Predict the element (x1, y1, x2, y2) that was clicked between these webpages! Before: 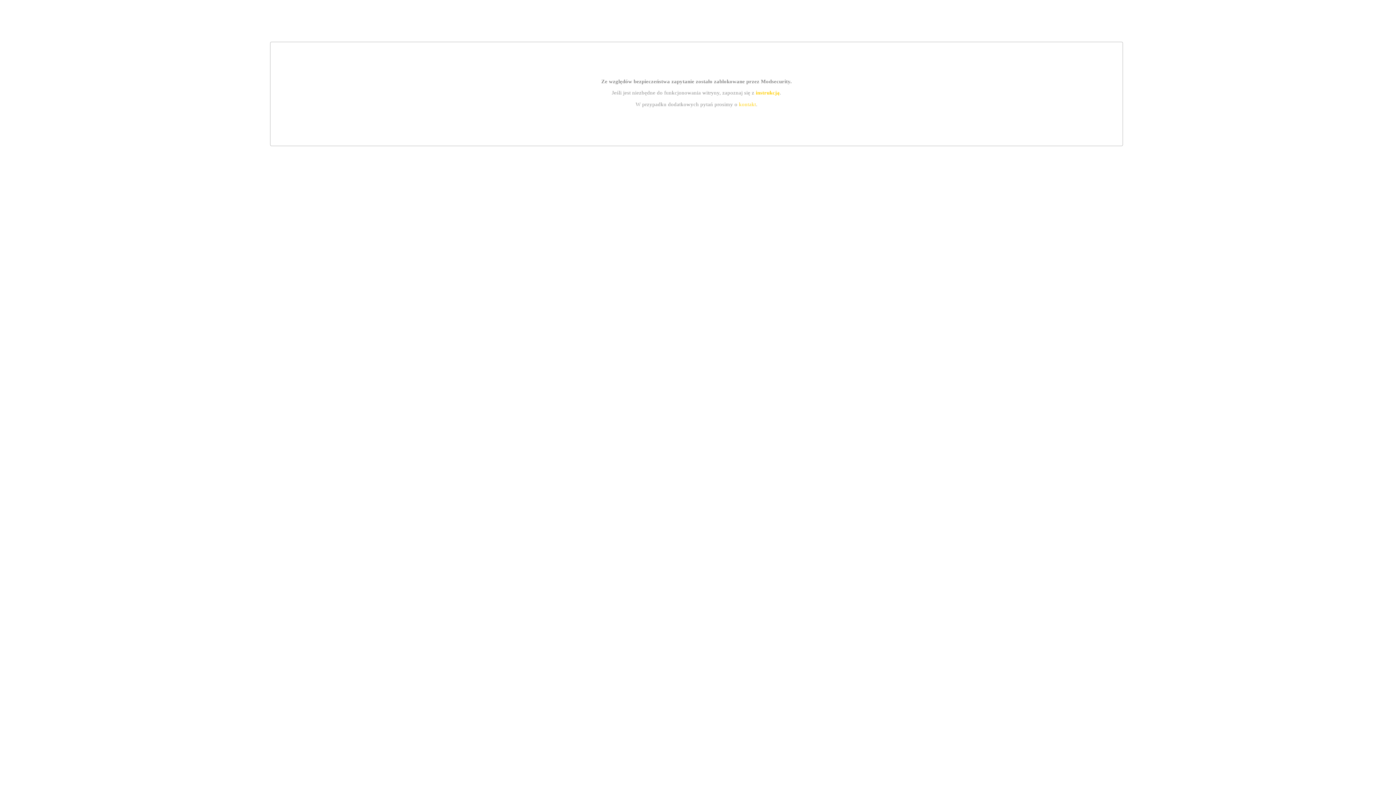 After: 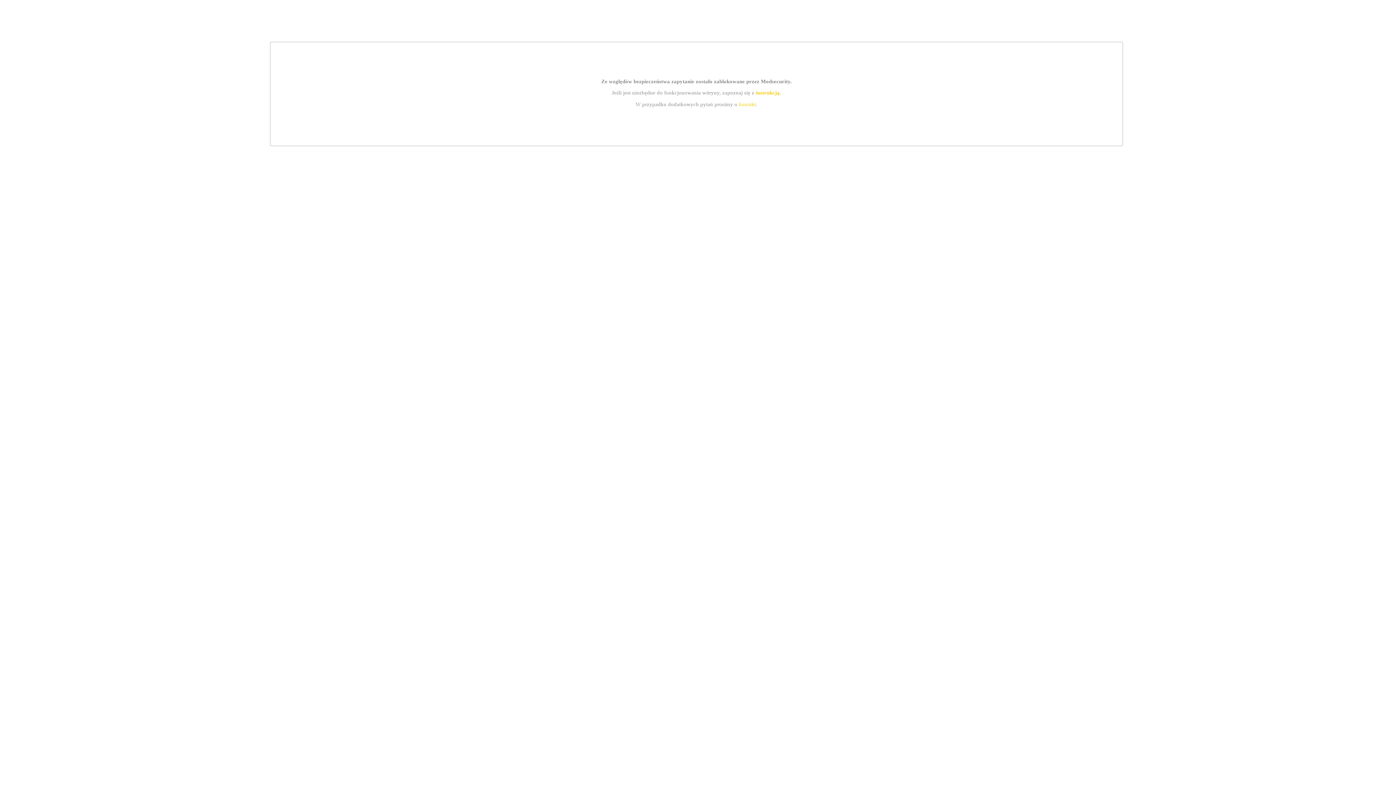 Action: bbox: (739, 101, 756, 107) label: kontakt